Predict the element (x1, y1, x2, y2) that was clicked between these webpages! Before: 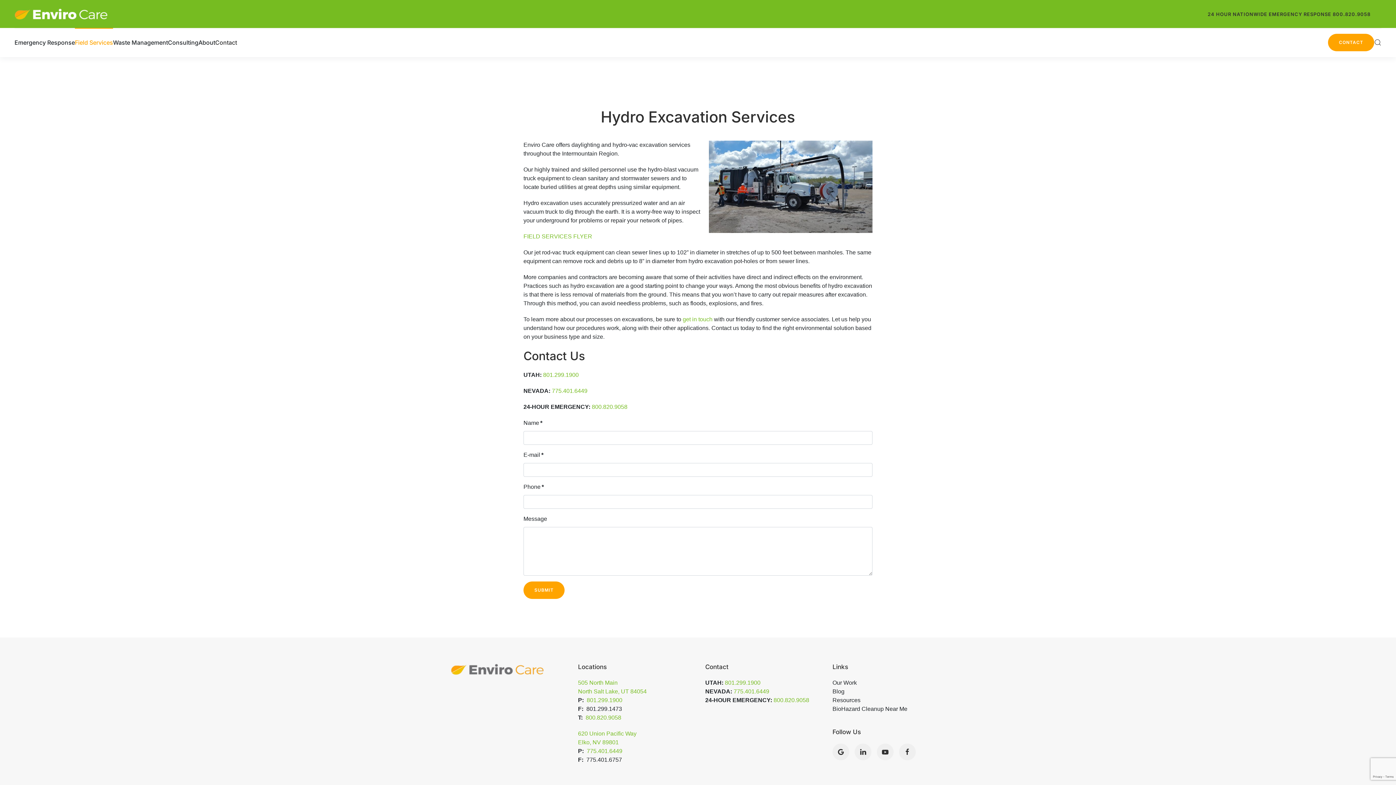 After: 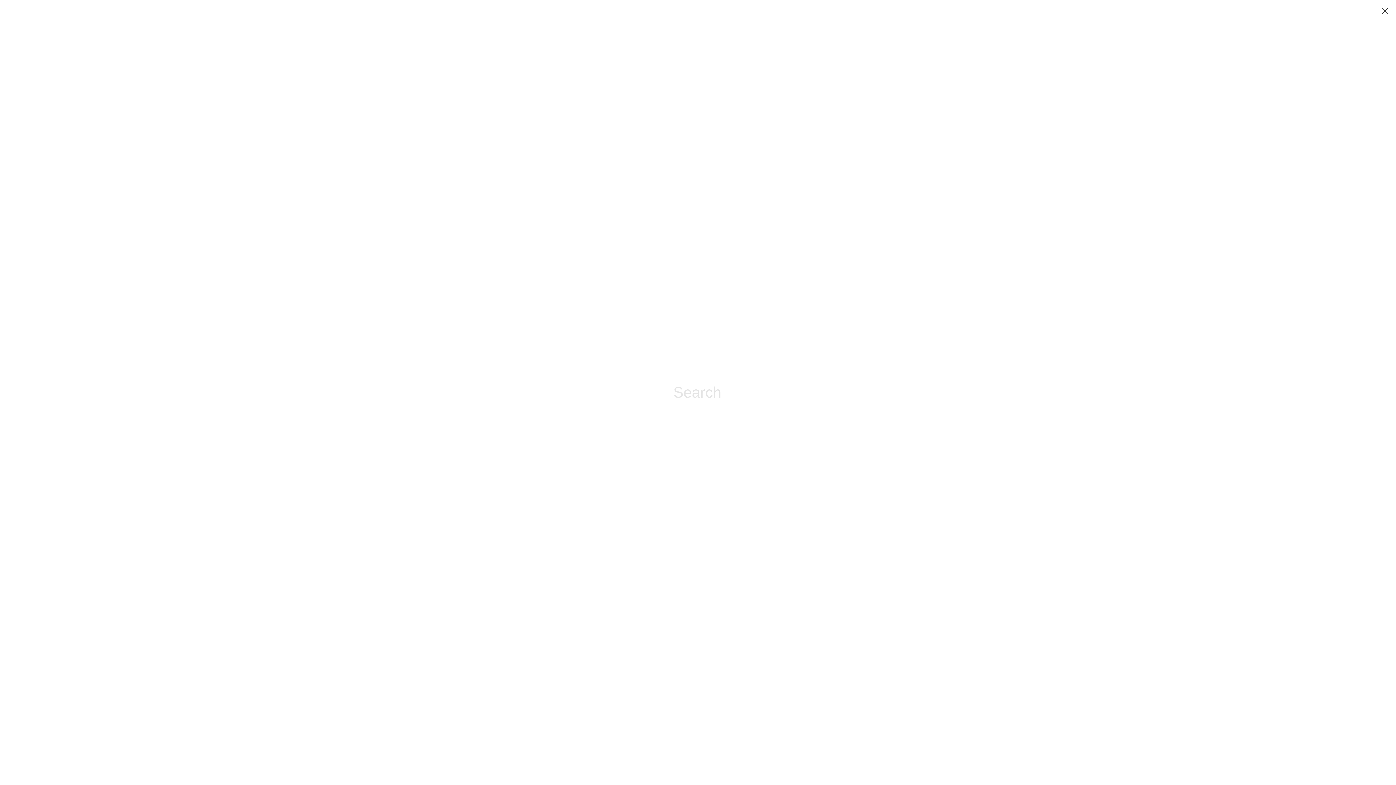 Action: label: Open Search bbox: (1374, 28, 1381, 57)